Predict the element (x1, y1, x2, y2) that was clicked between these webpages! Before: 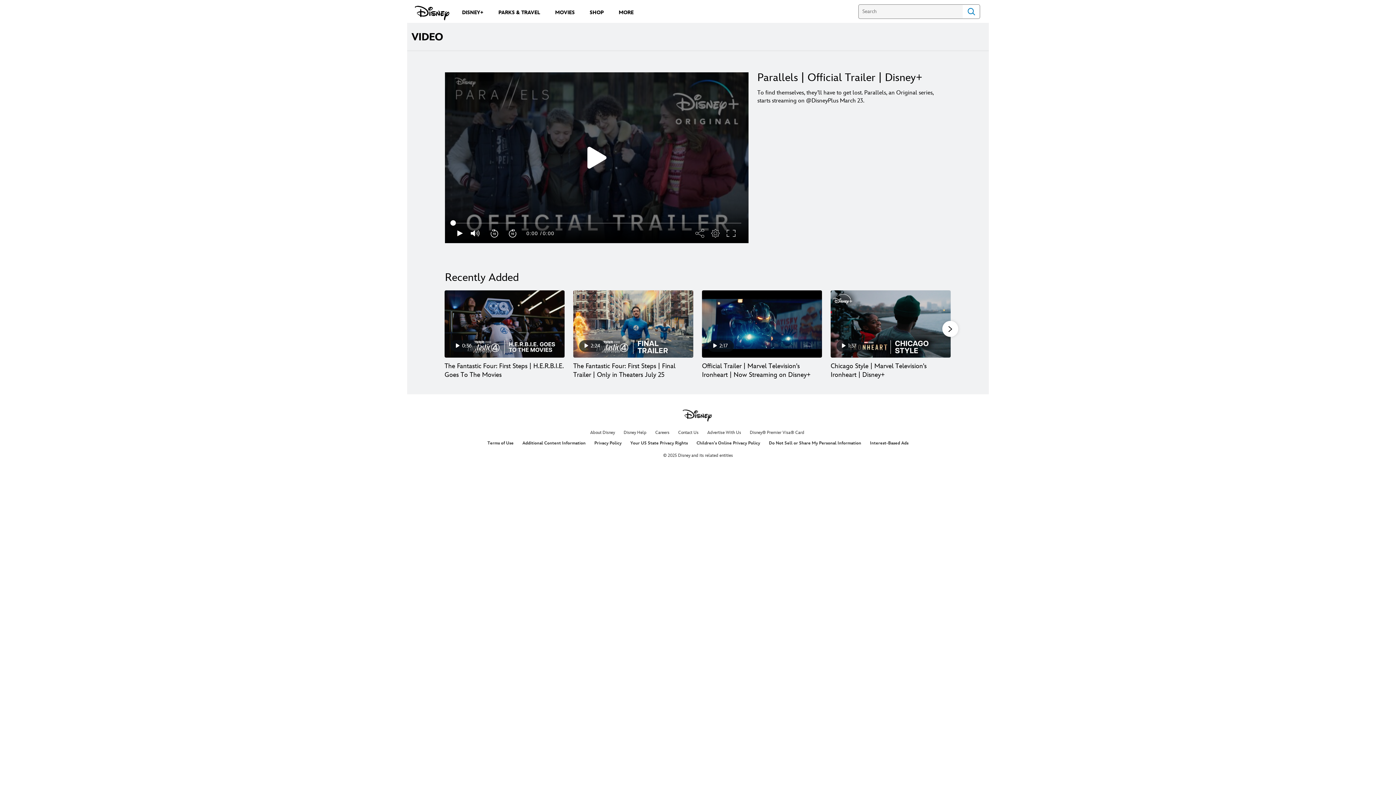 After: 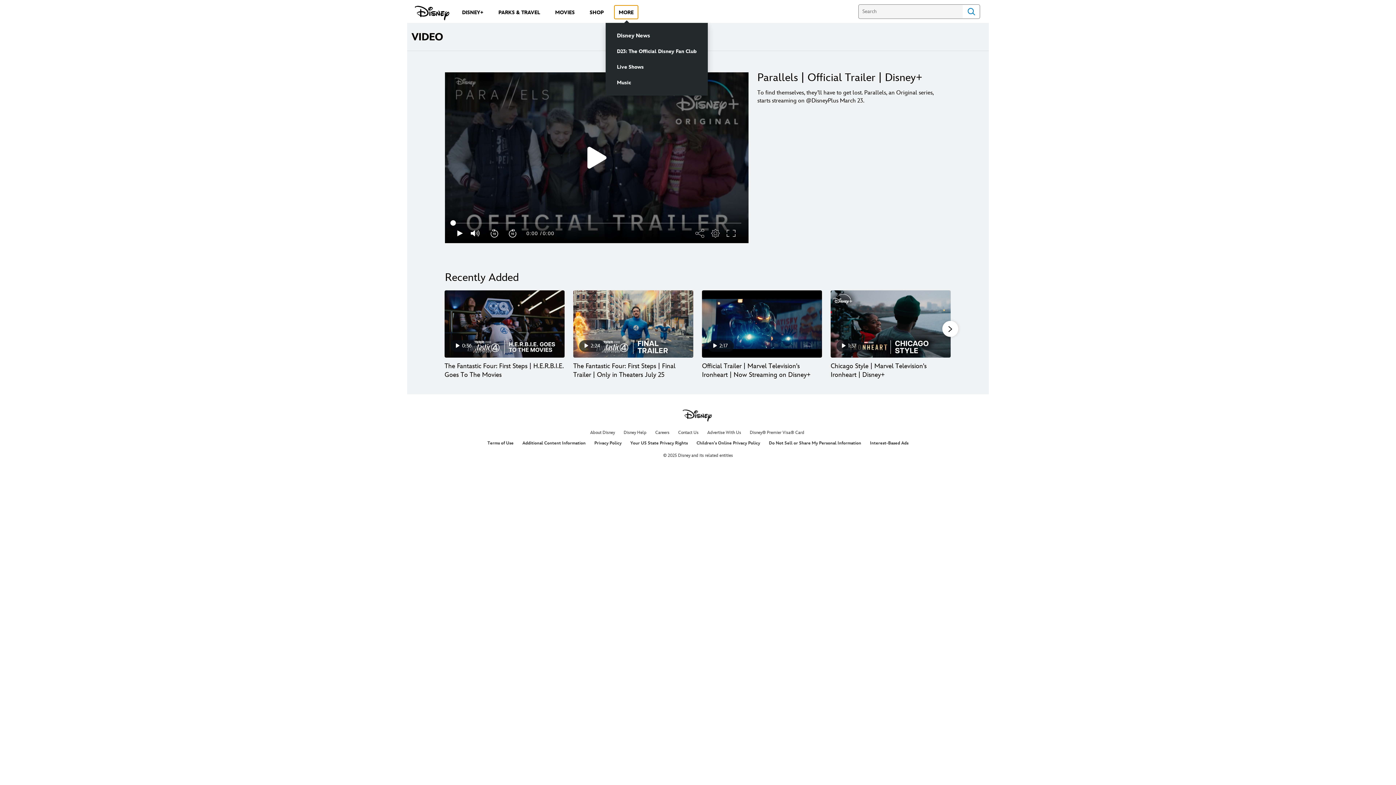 Action: bbox: (614, 5, 638, 18) label: MORE